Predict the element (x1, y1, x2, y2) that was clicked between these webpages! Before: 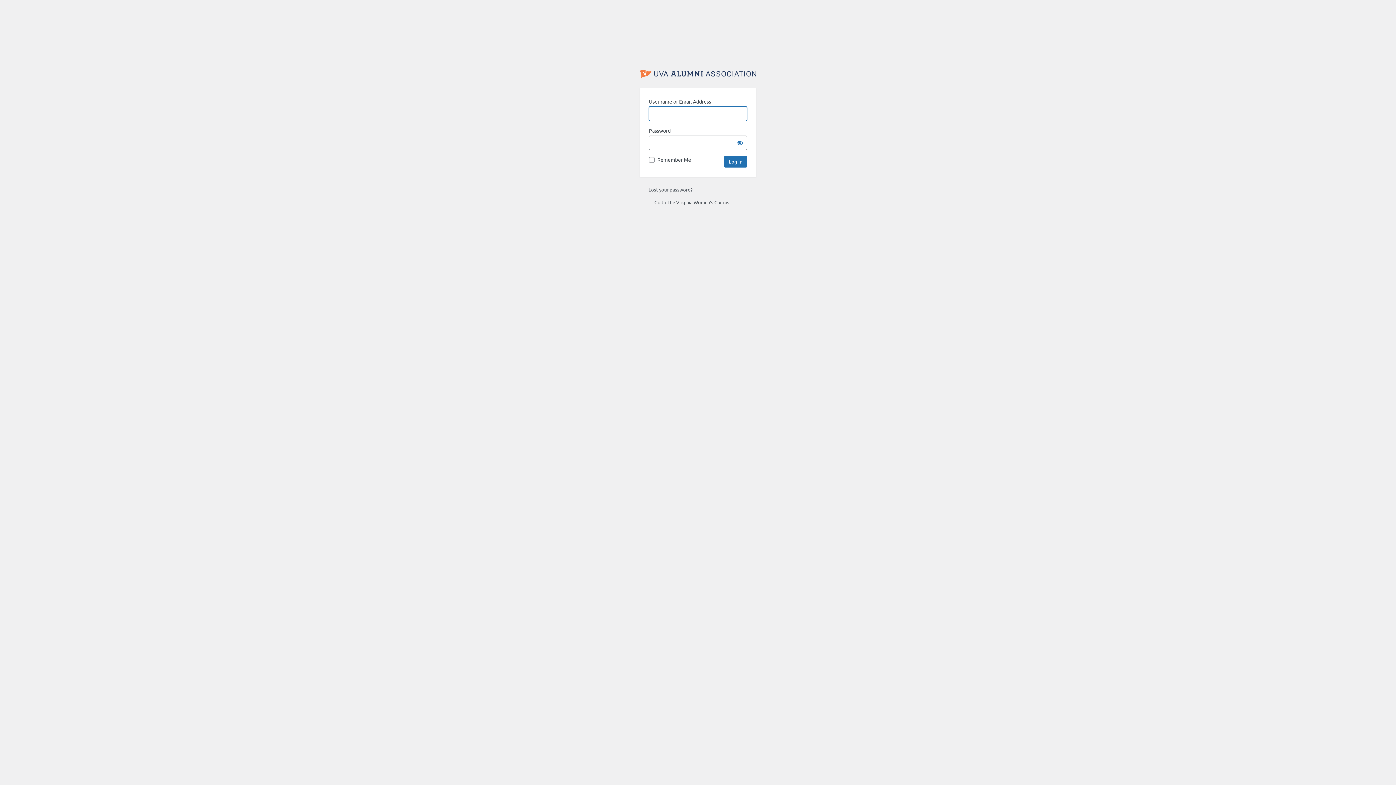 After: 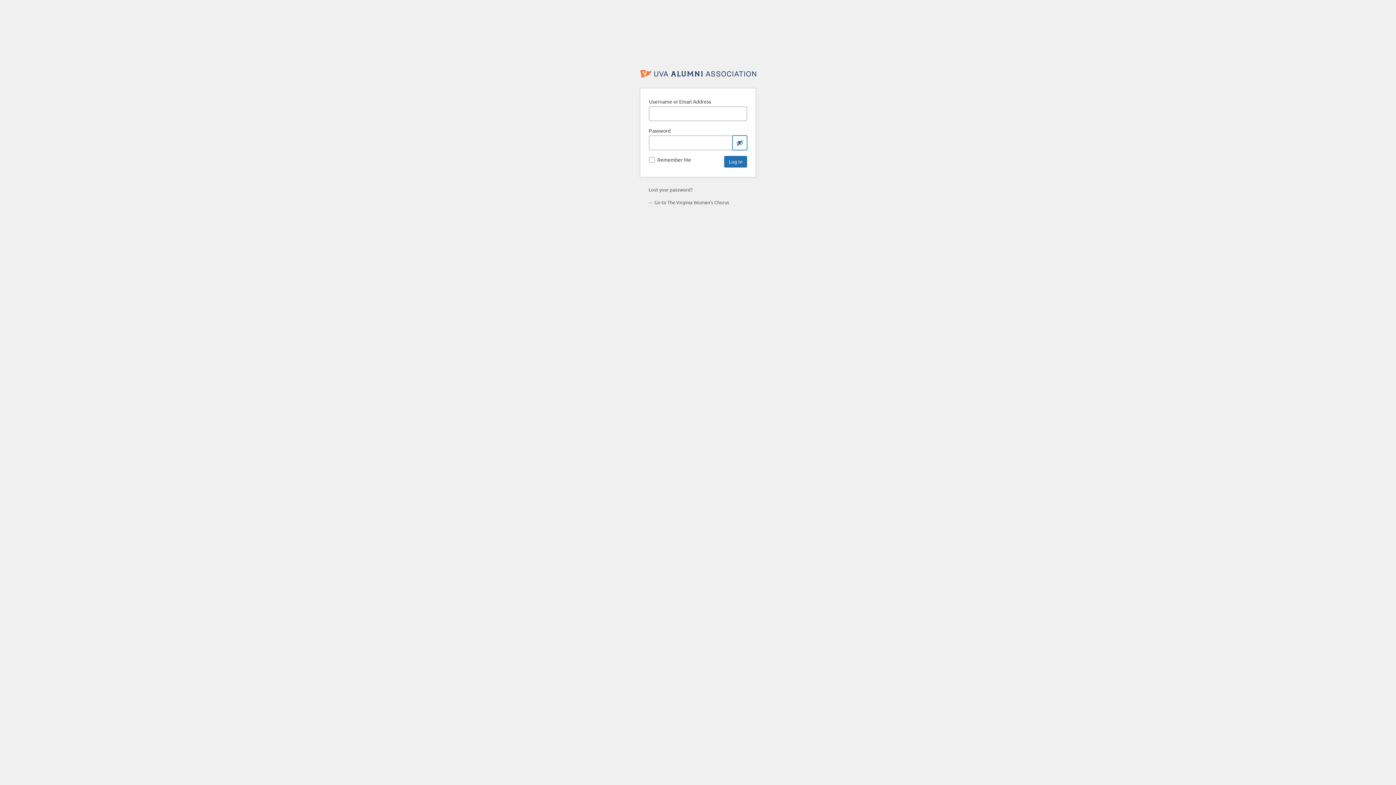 Action: label: Show password bbox: (732, 135, 747, 150)